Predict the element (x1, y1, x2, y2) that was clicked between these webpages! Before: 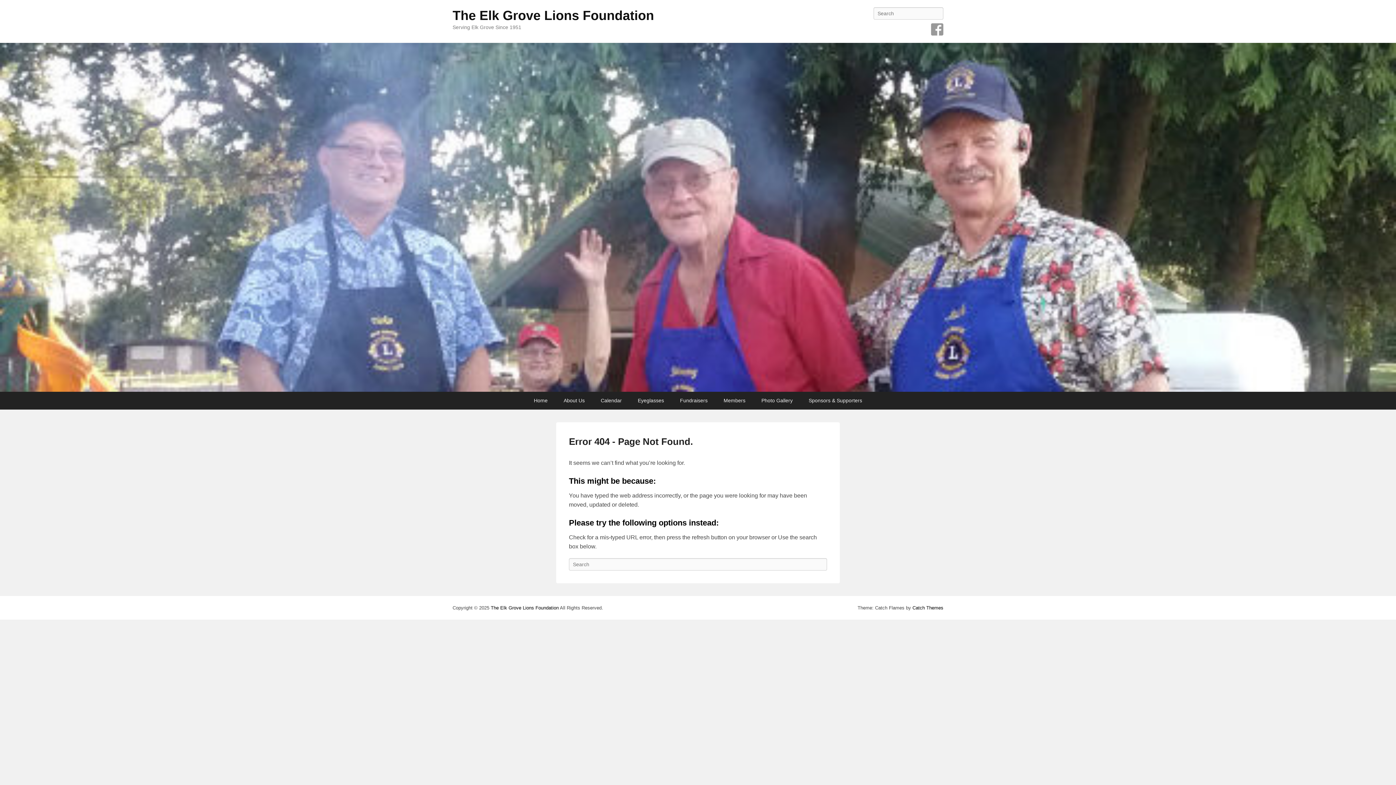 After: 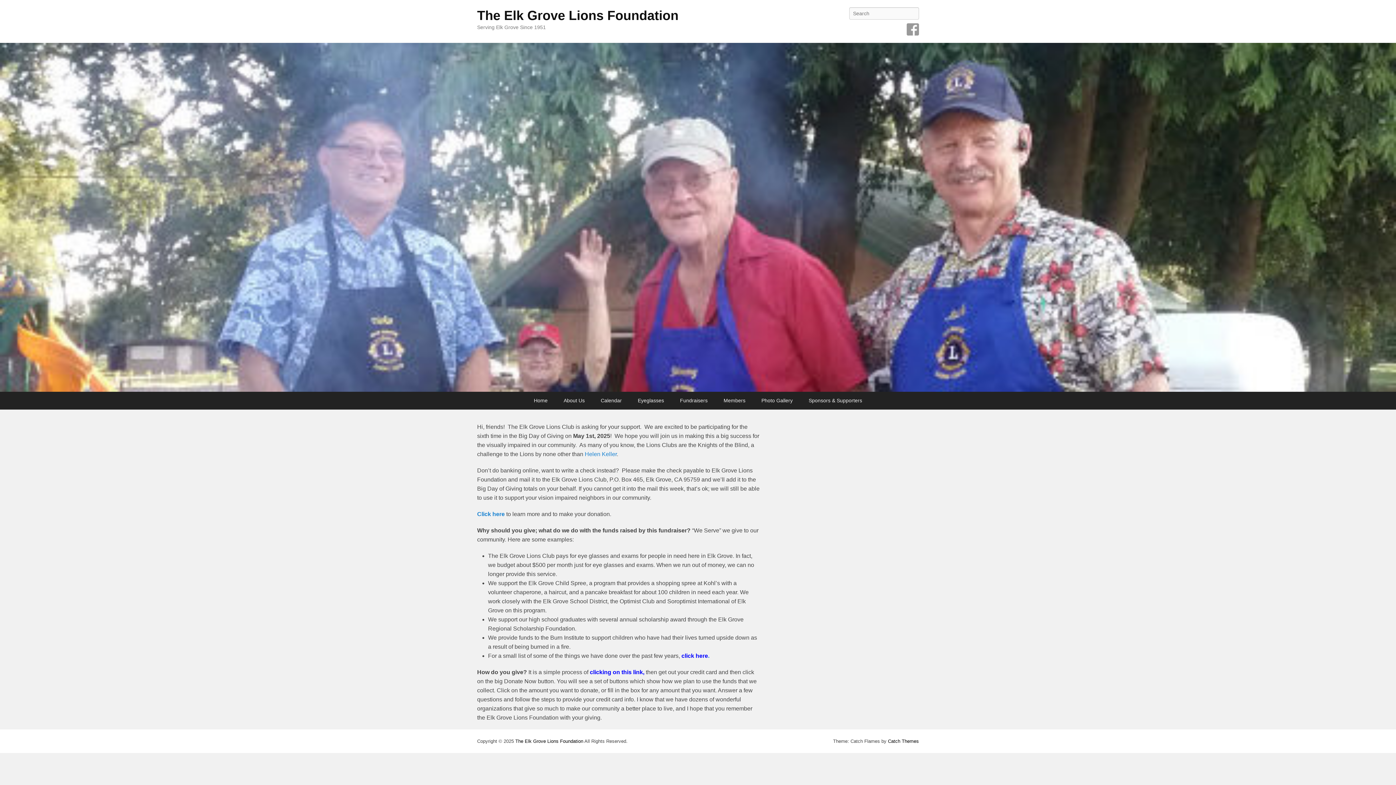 Action: label: The Elk Grove Lions Foundation bbox: (452, 8, 654, 22)